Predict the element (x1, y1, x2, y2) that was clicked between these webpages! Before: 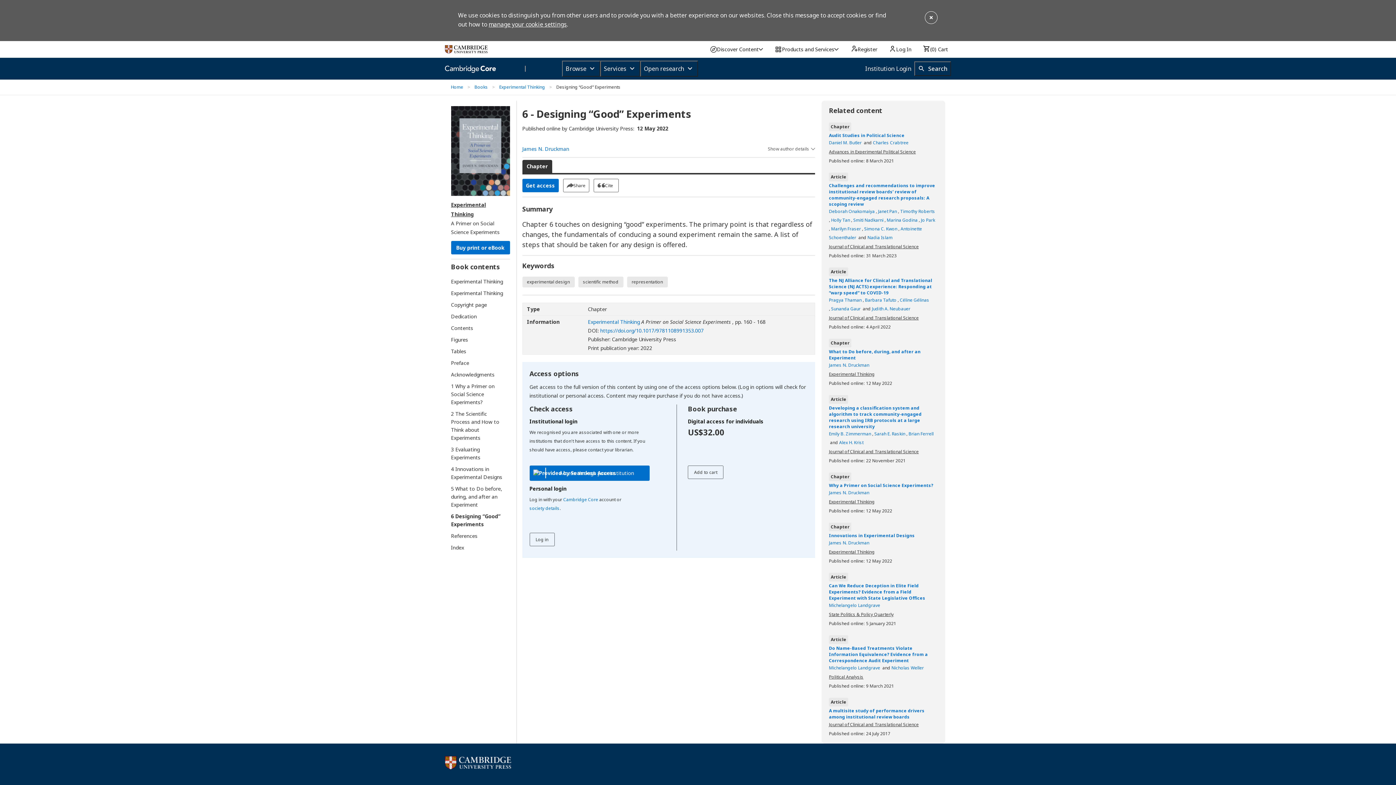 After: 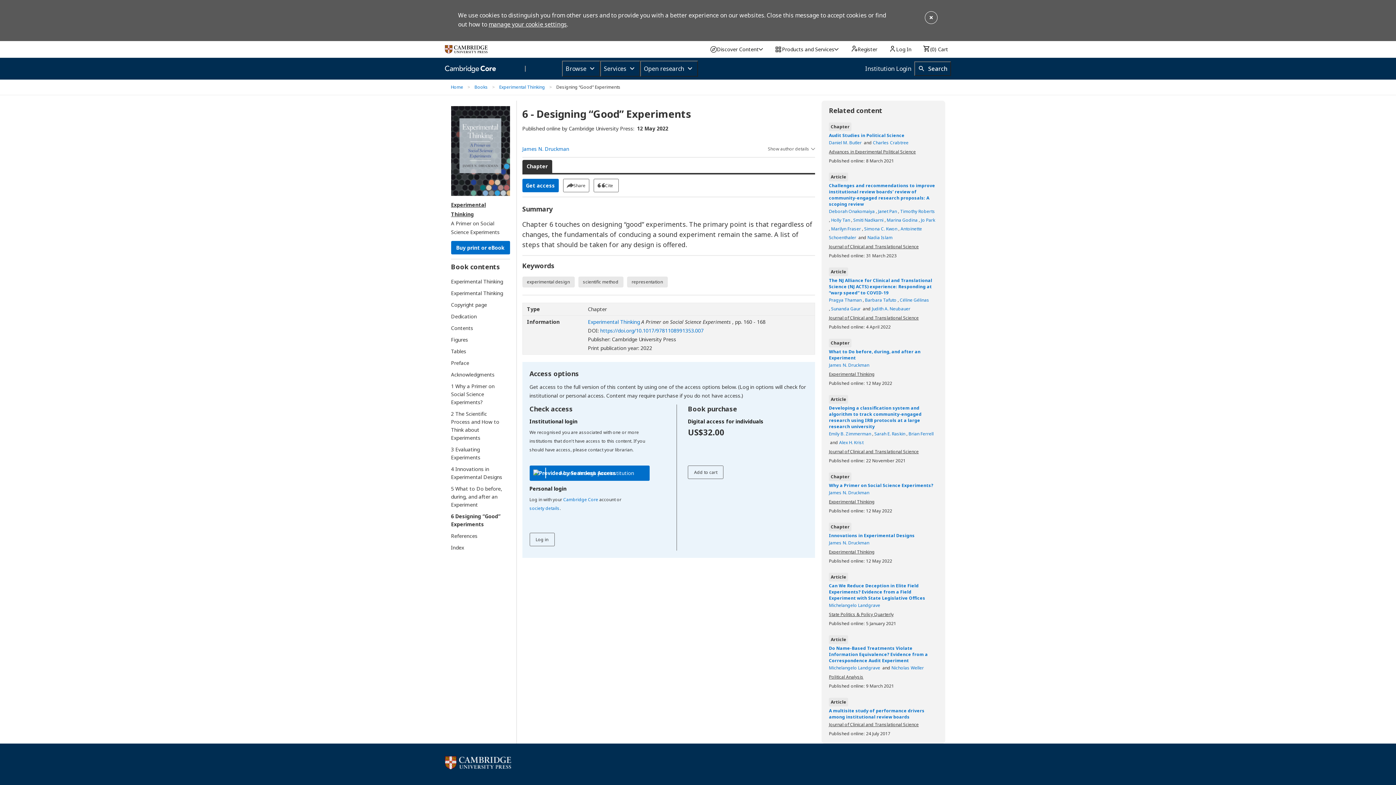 Action: bbox: (451, 512, 503, 528) label: 6 Designing “Good” Experiments